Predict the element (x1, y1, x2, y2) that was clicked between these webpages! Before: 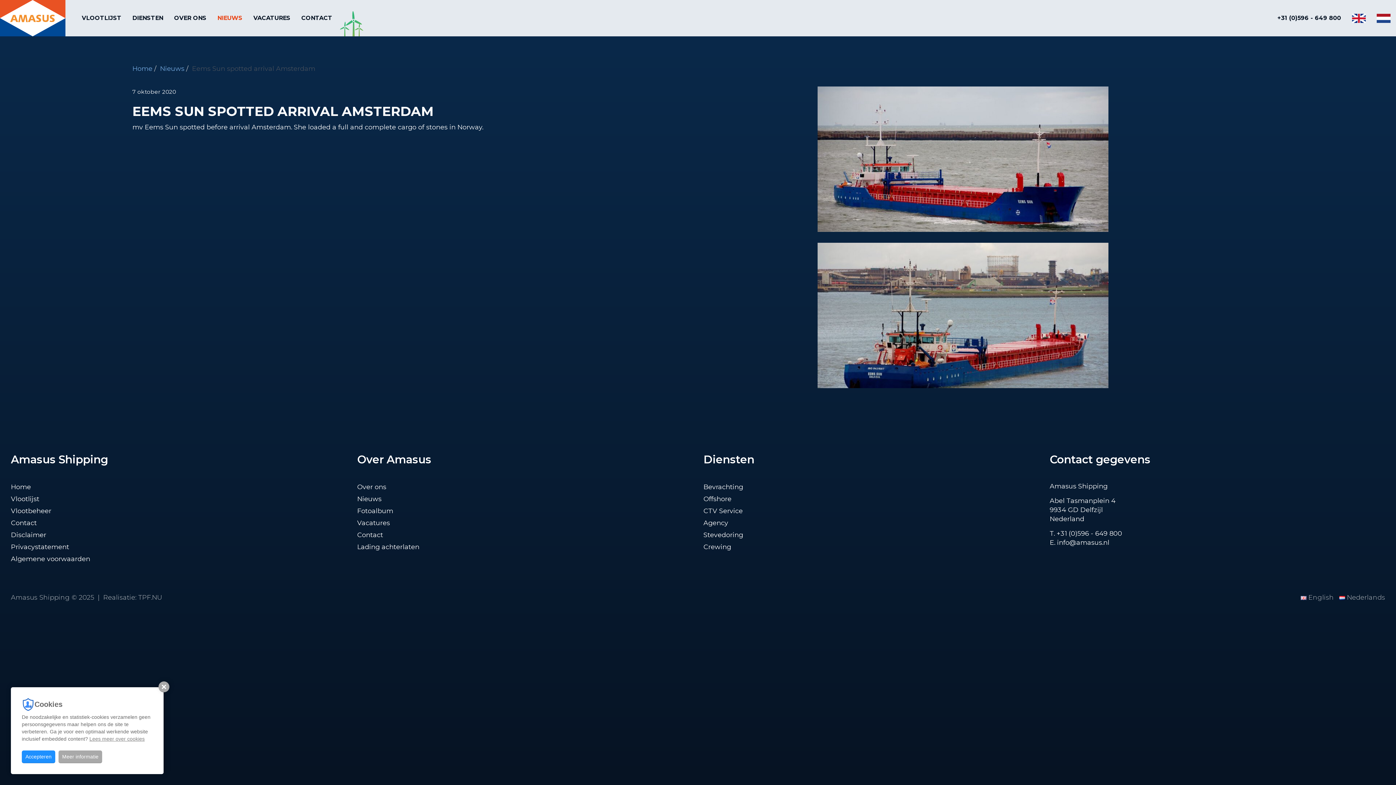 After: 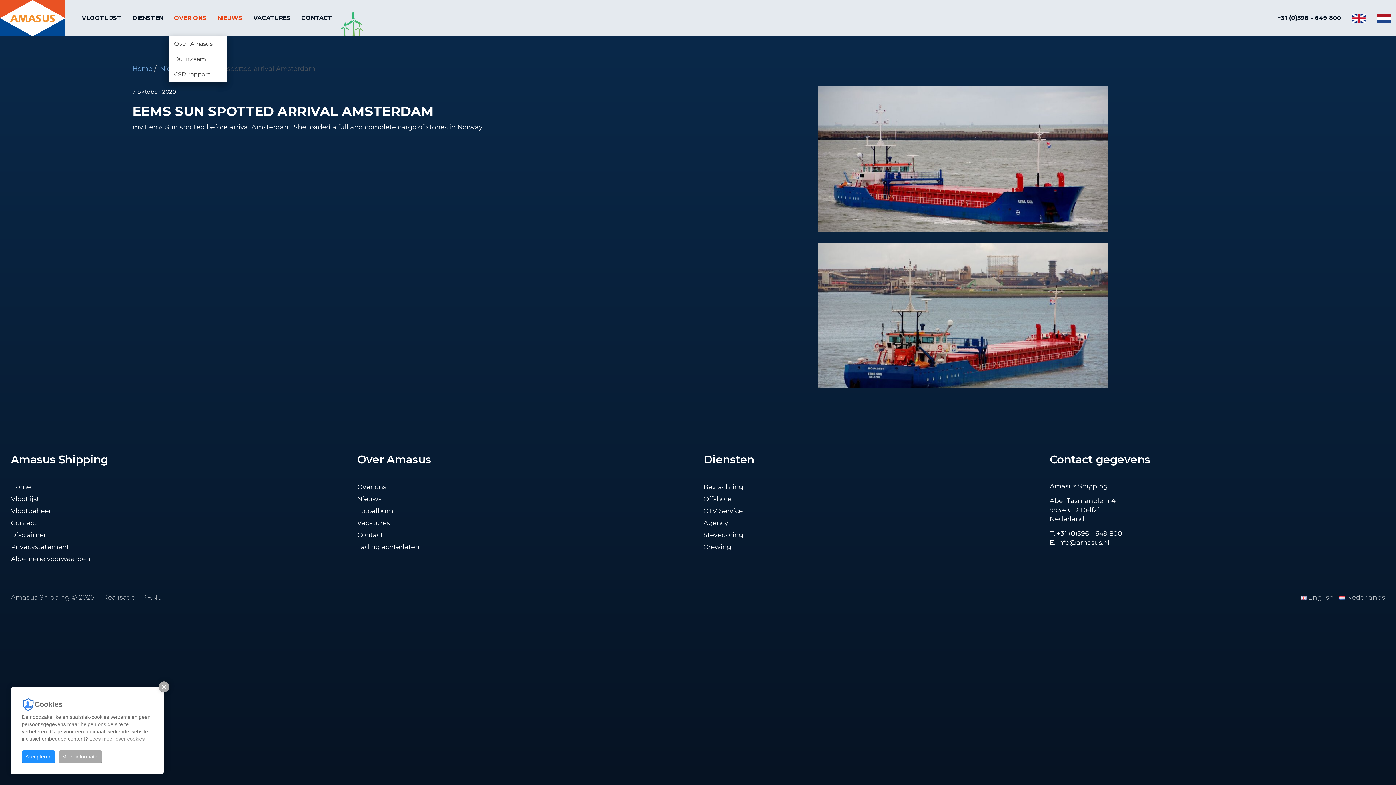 Action: bbox: (168, 0, 212, 36) label: OVER ONS